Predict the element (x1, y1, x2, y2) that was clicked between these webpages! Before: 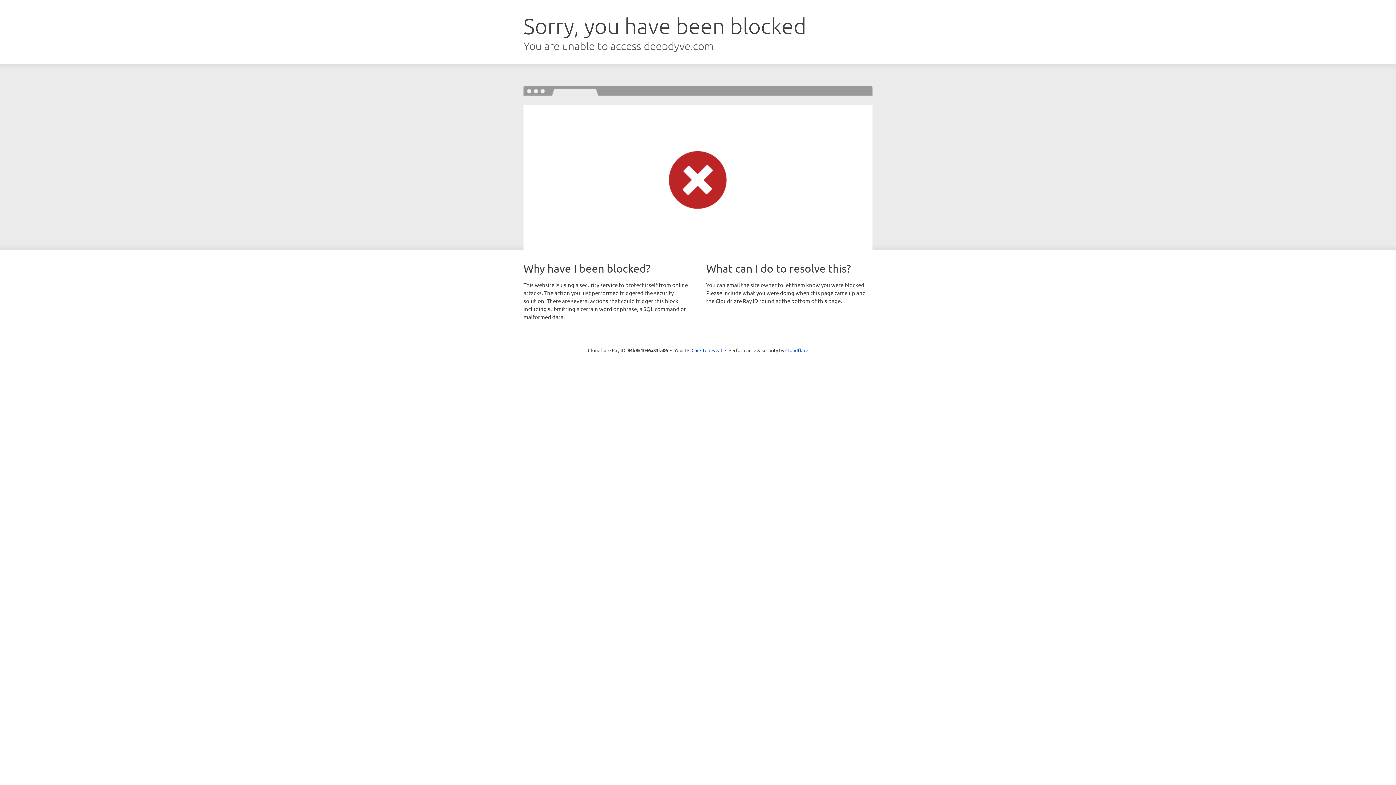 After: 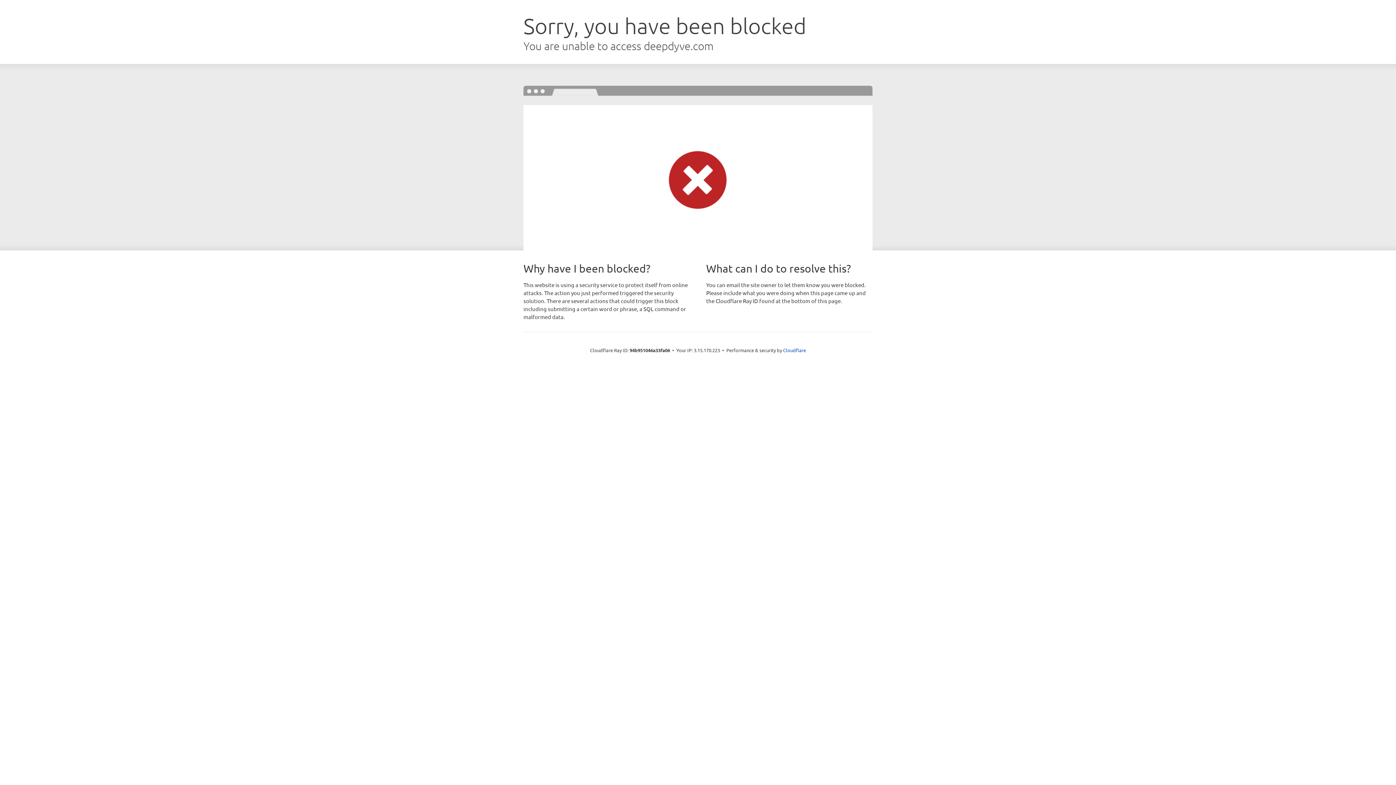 Action: label: Click to reveal bbox: (691, 346, 722, 353)